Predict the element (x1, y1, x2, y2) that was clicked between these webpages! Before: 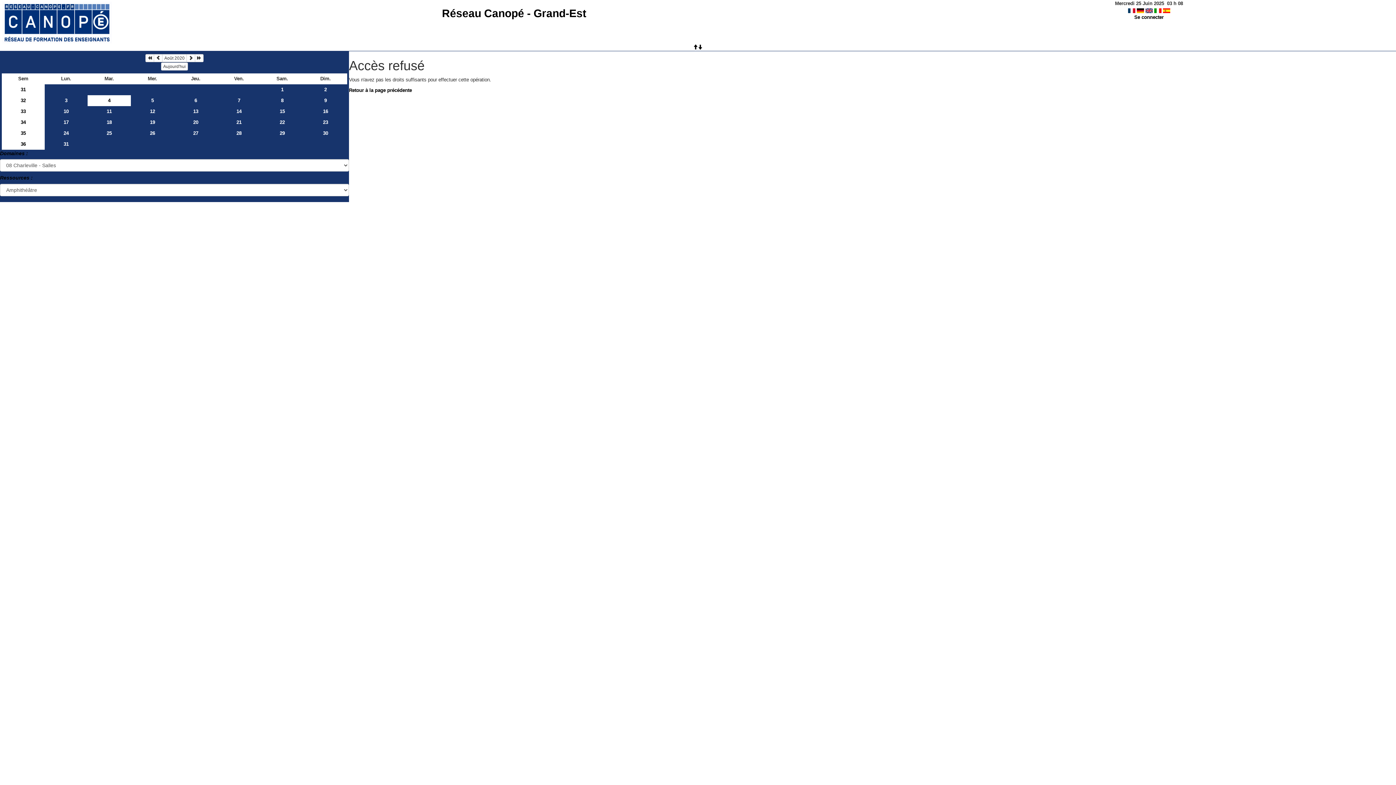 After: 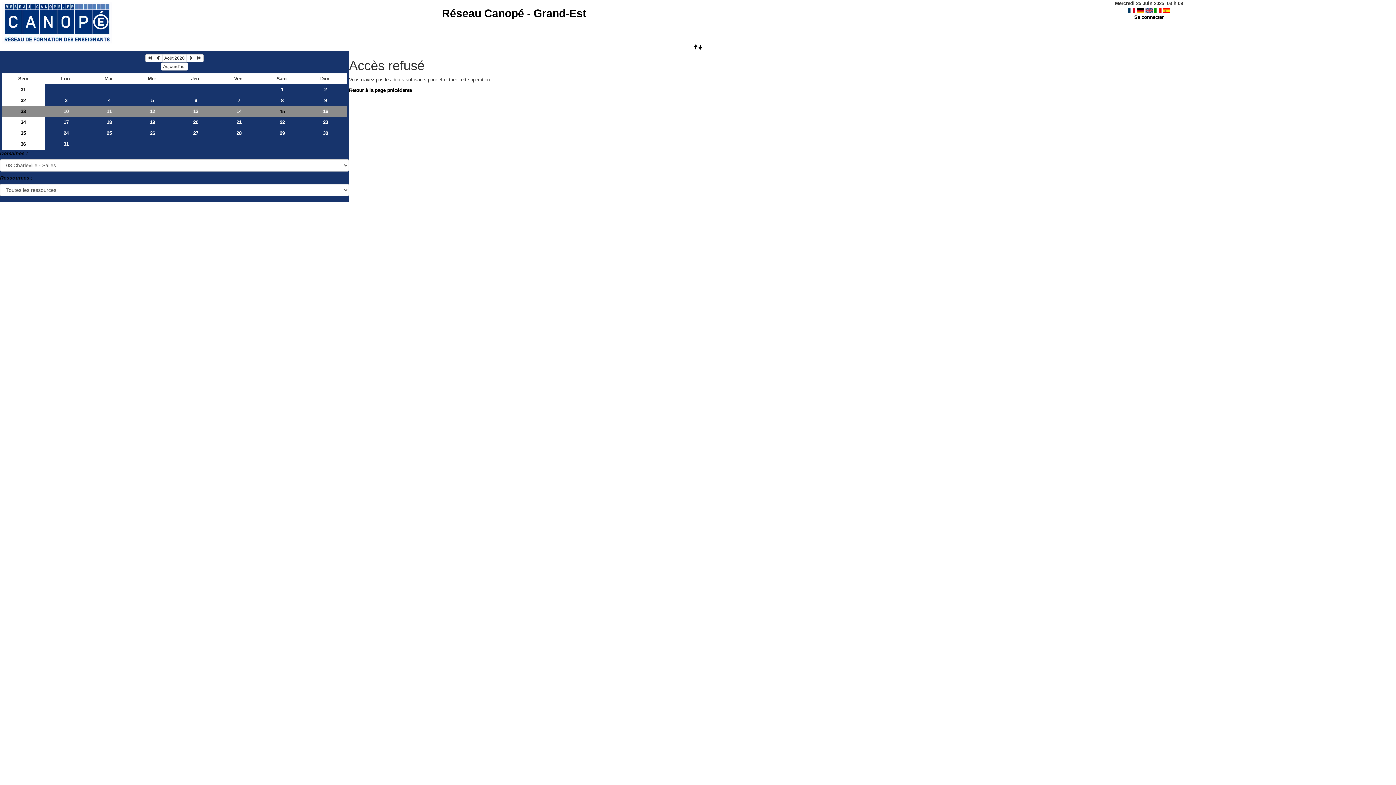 Action: bbox: (1, 106, 44, 116) label: 33